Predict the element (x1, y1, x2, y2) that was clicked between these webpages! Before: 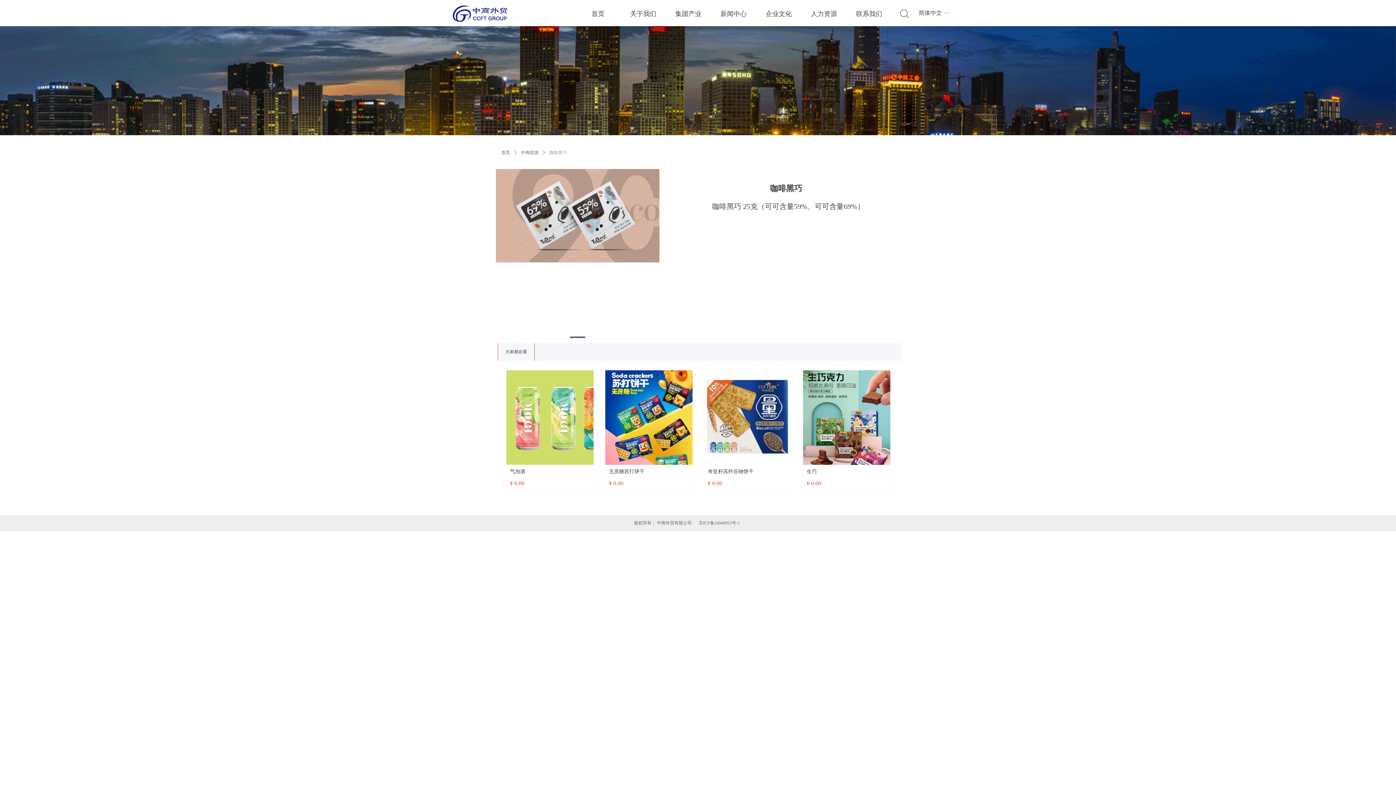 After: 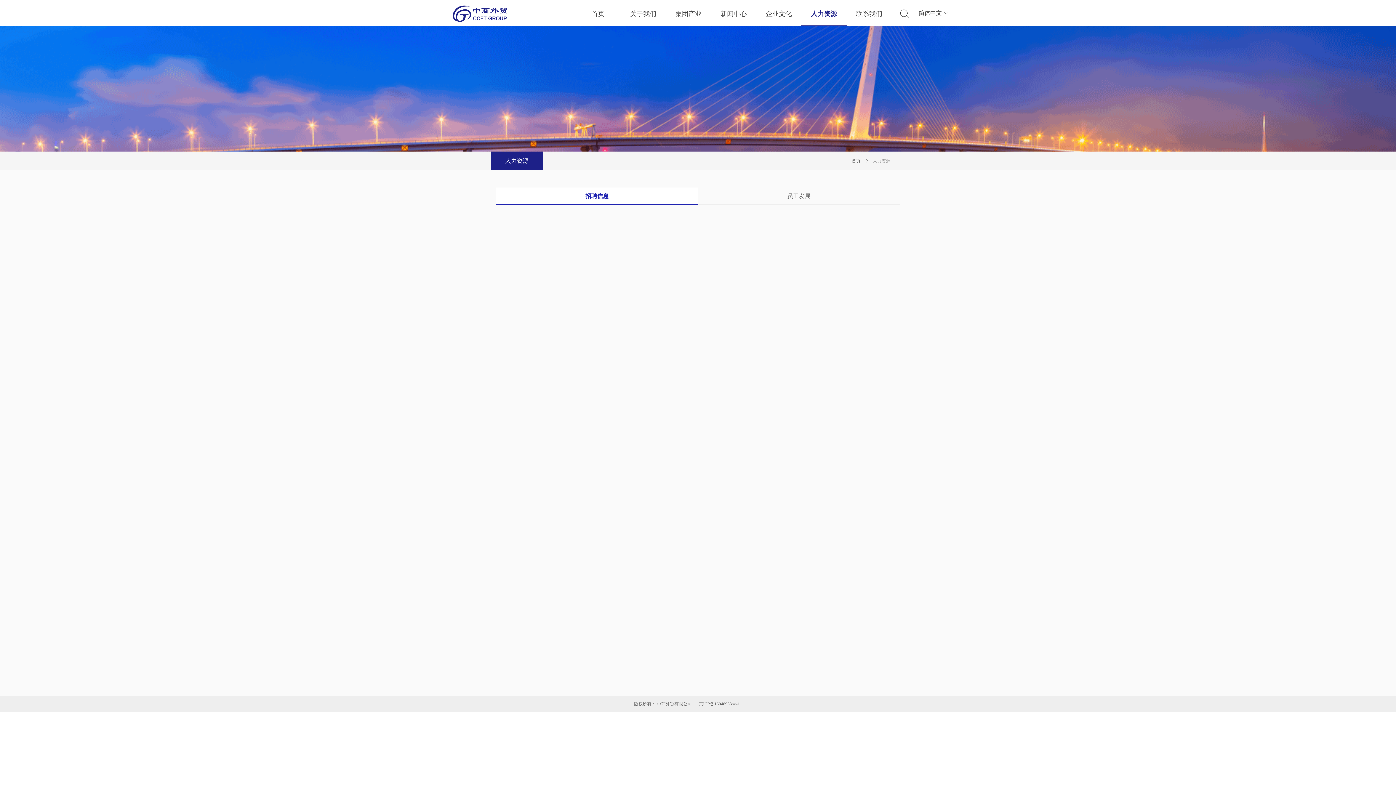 Action: label: 人力资源 bbox: (807, 0, 841, 26)